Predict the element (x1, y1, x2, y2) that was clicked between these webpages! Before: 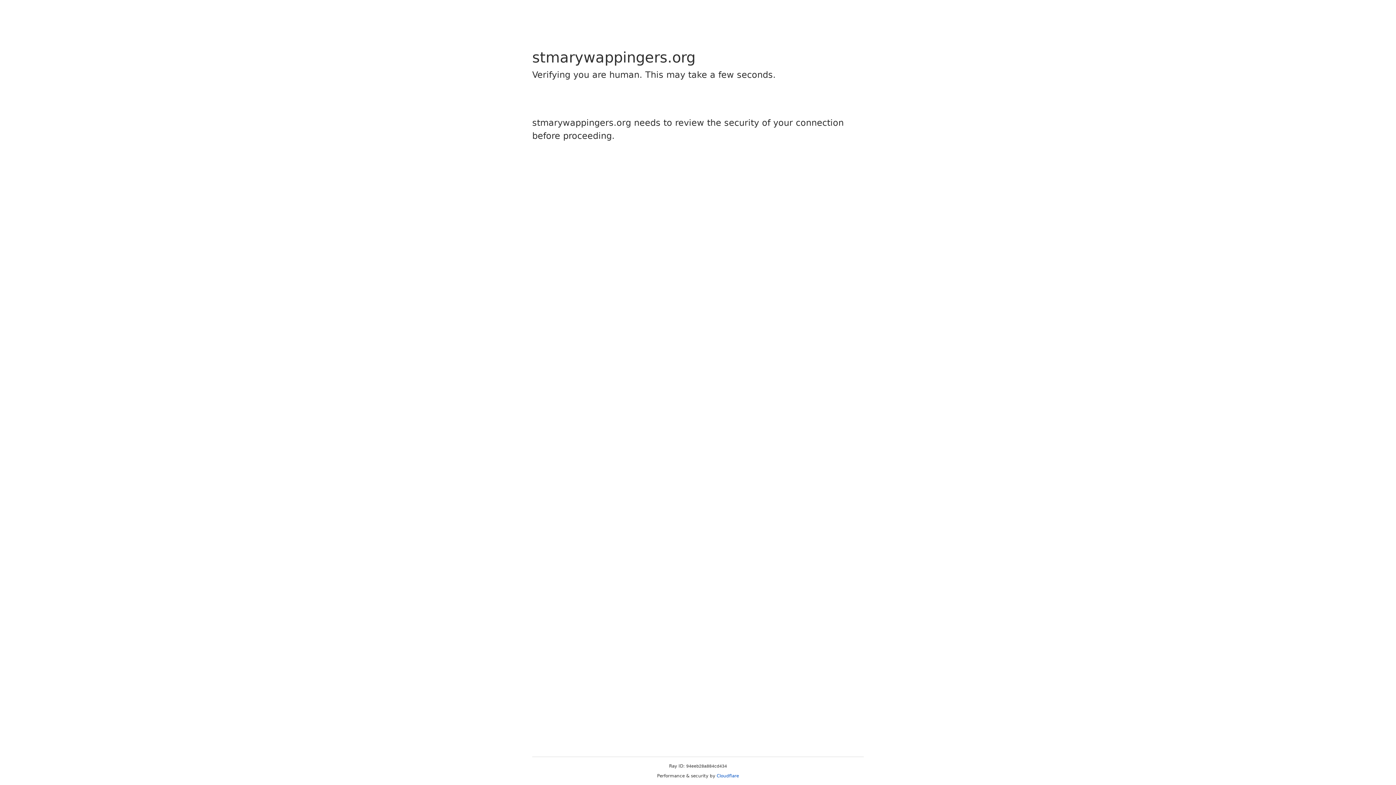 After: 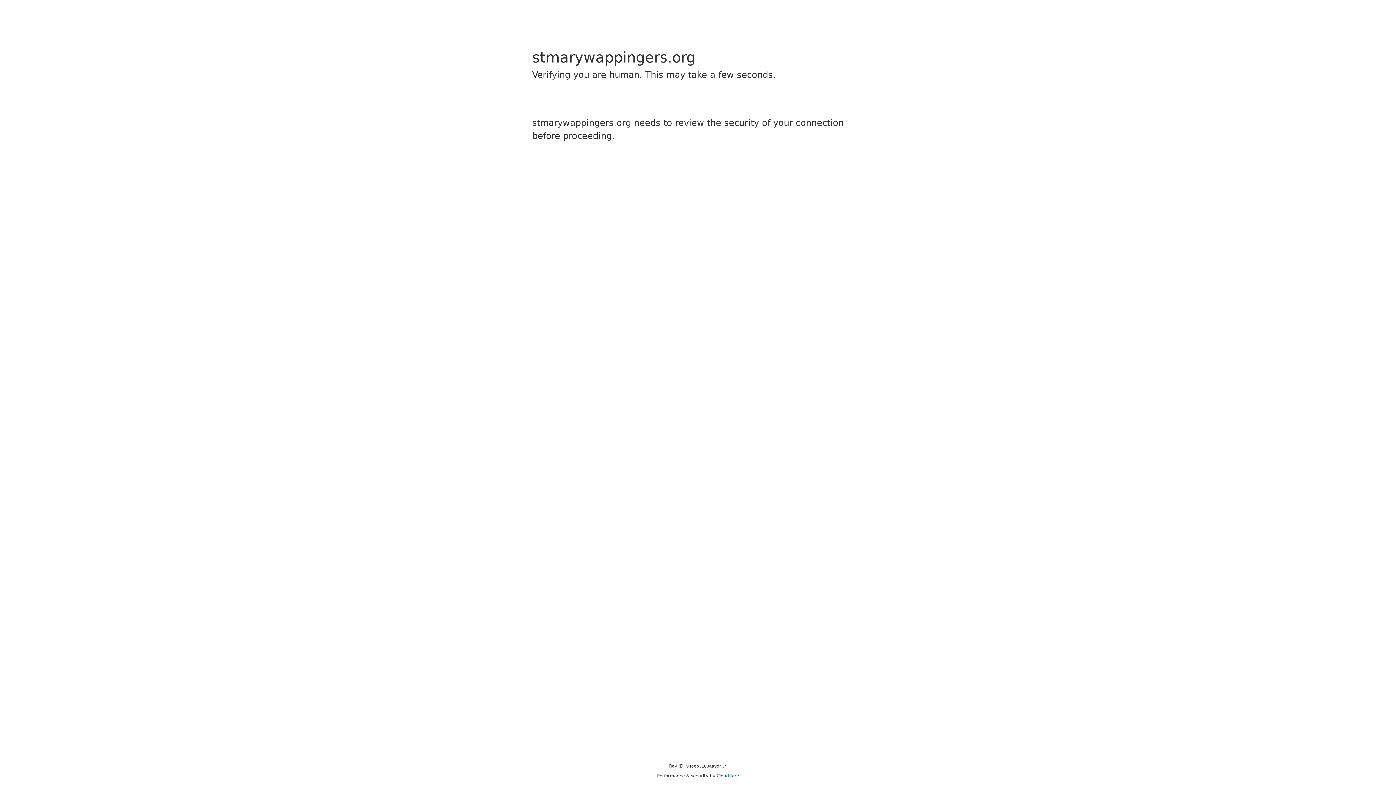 Action: label: Cloudflare bbox: (716, 773, 739, 778)